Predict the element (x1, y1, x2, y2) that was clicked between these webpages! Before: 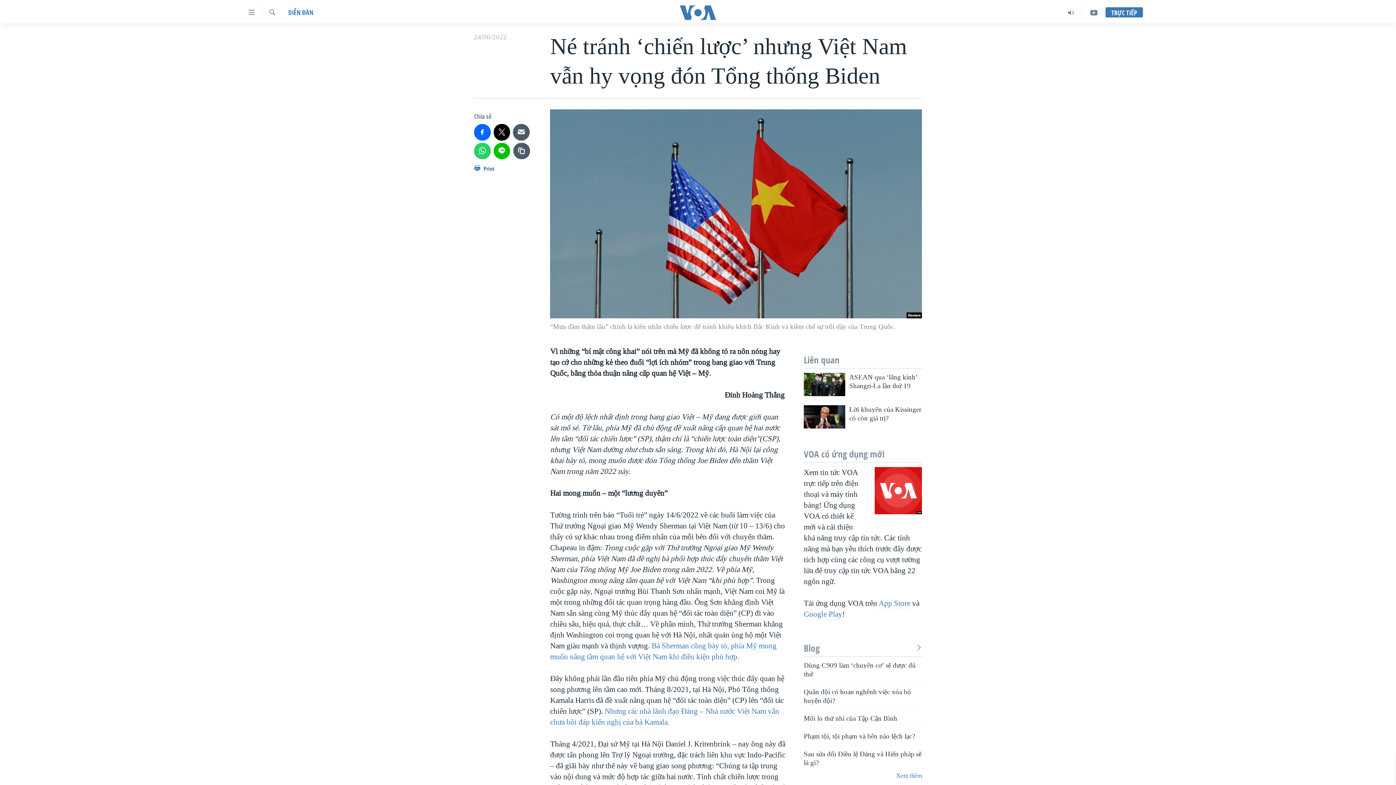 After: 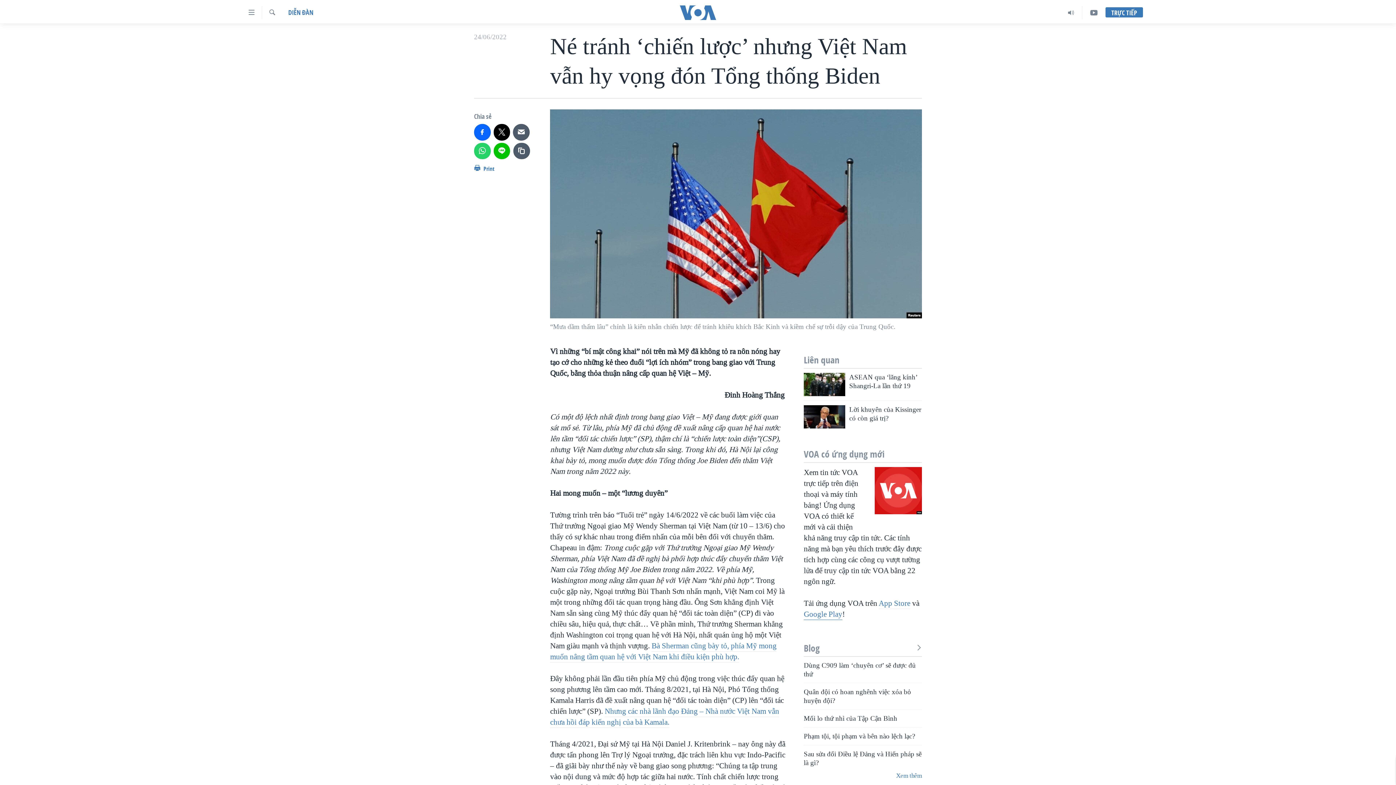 Action: bbox: (804, 609, 842, 620) label: Google Play